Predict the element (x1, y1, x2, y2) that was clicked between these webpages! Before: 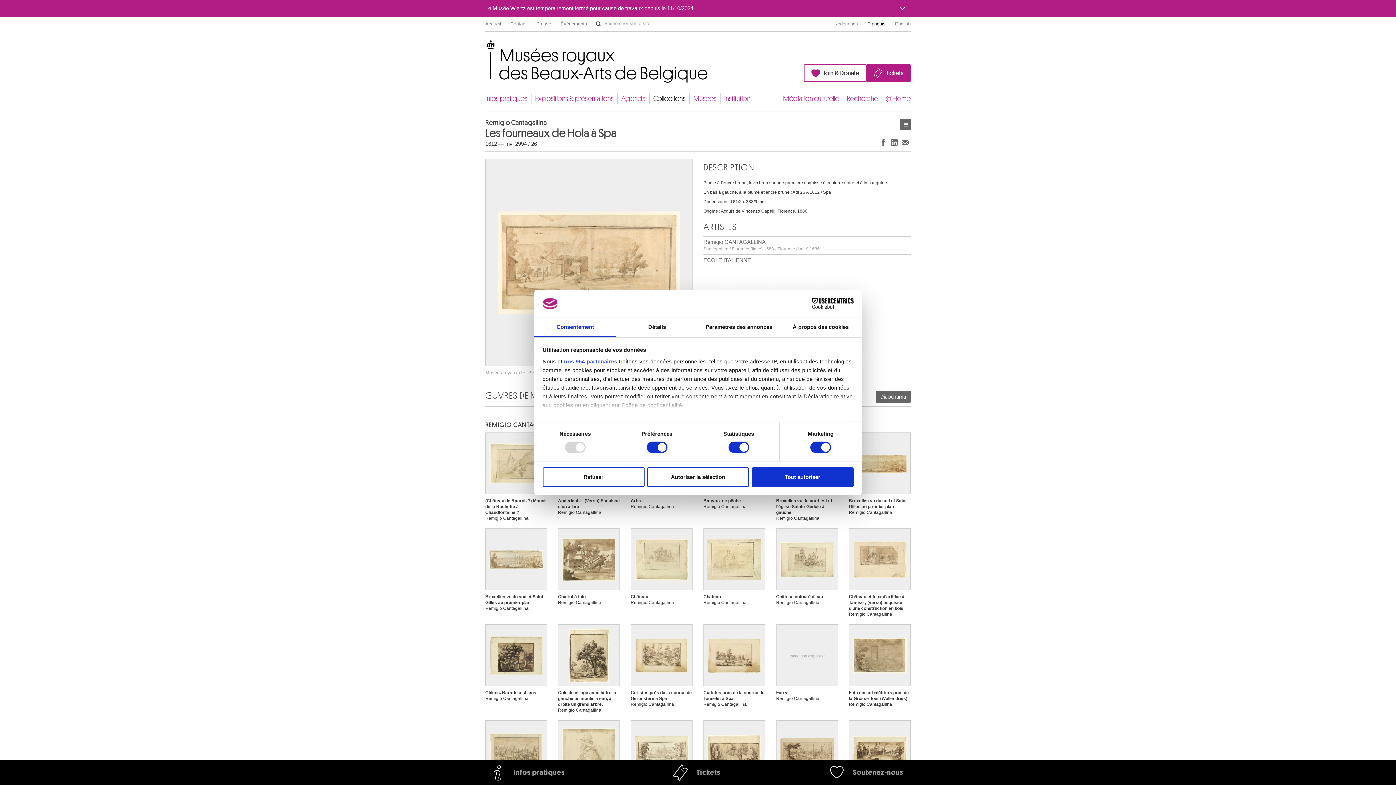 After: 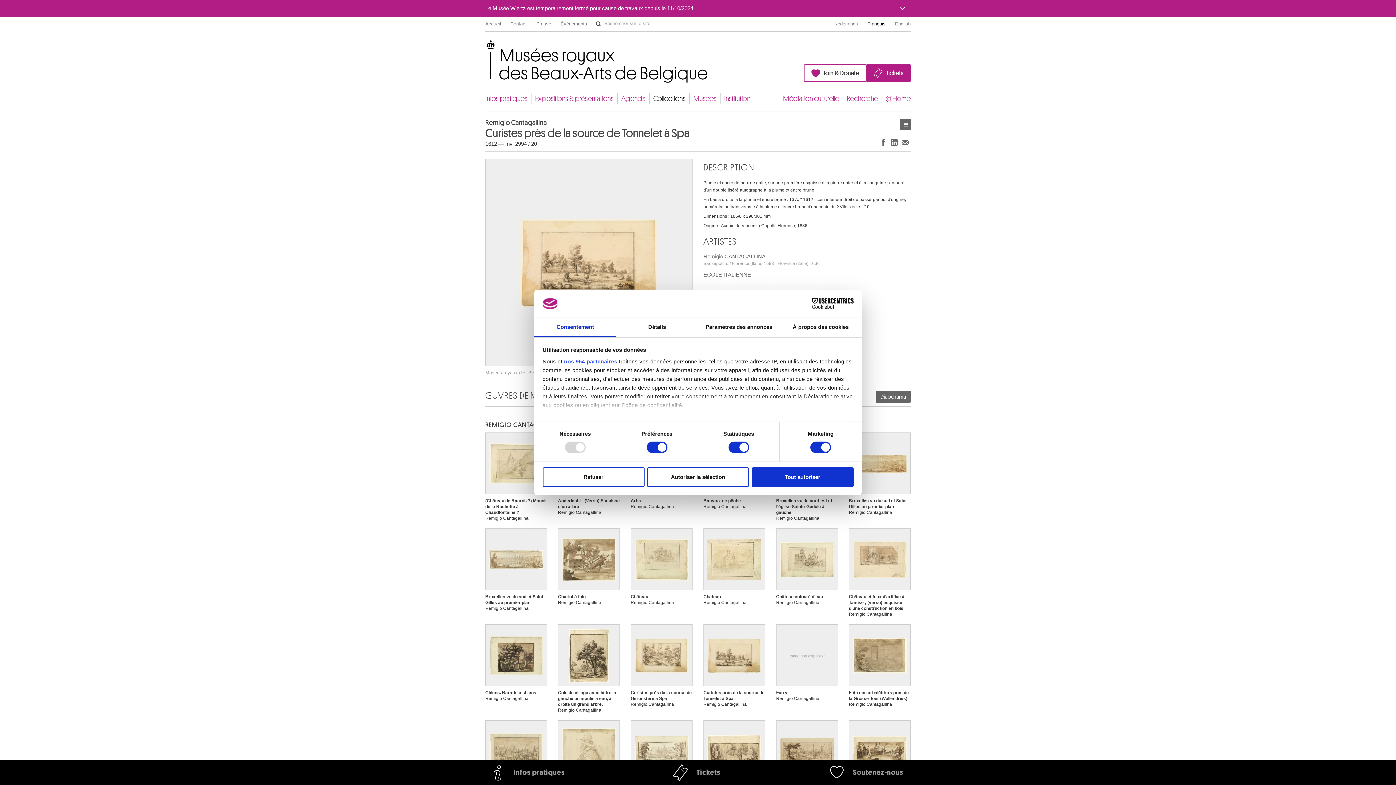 Action: label: Curistes près de la source de Tonnelet à Spa
Remigio Cantagallina bbox: (703, 623, 765, 712)